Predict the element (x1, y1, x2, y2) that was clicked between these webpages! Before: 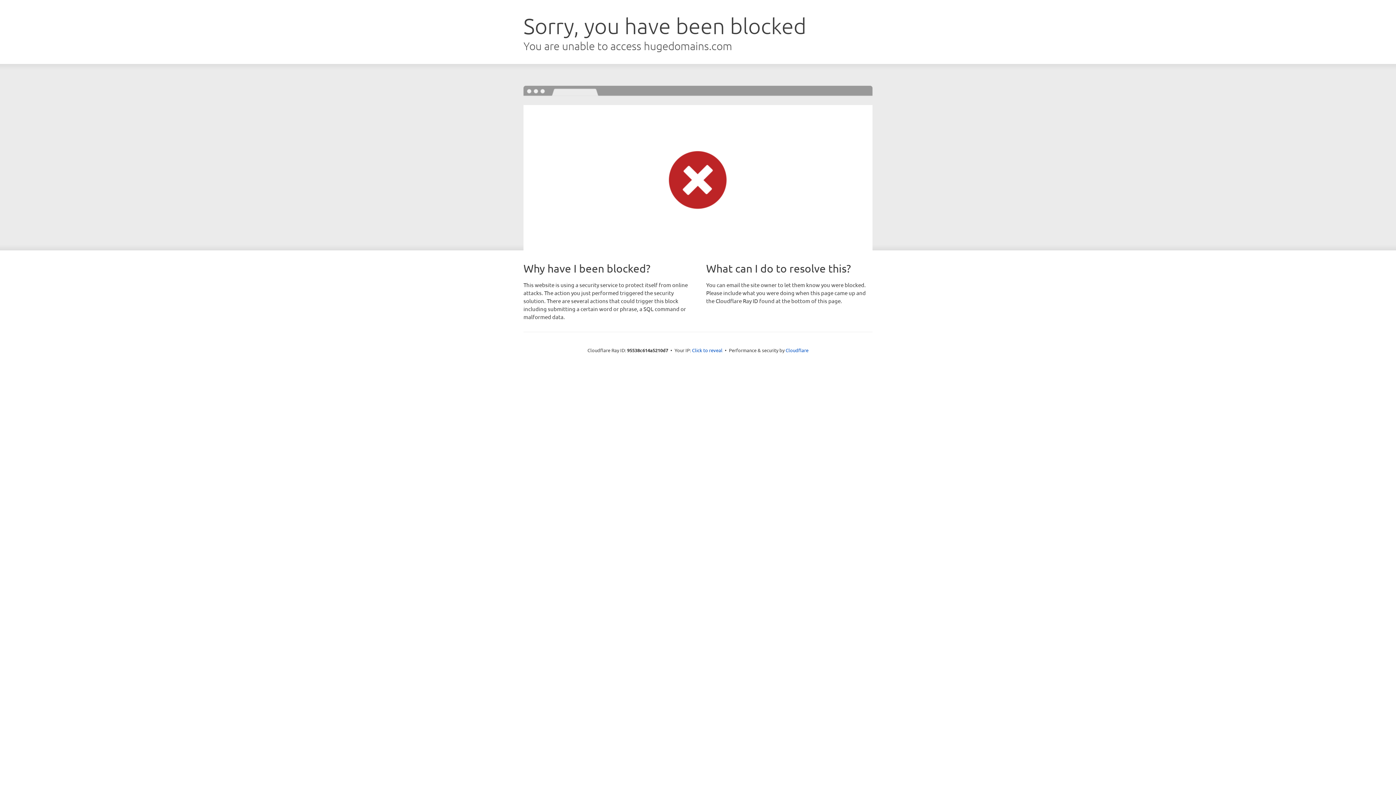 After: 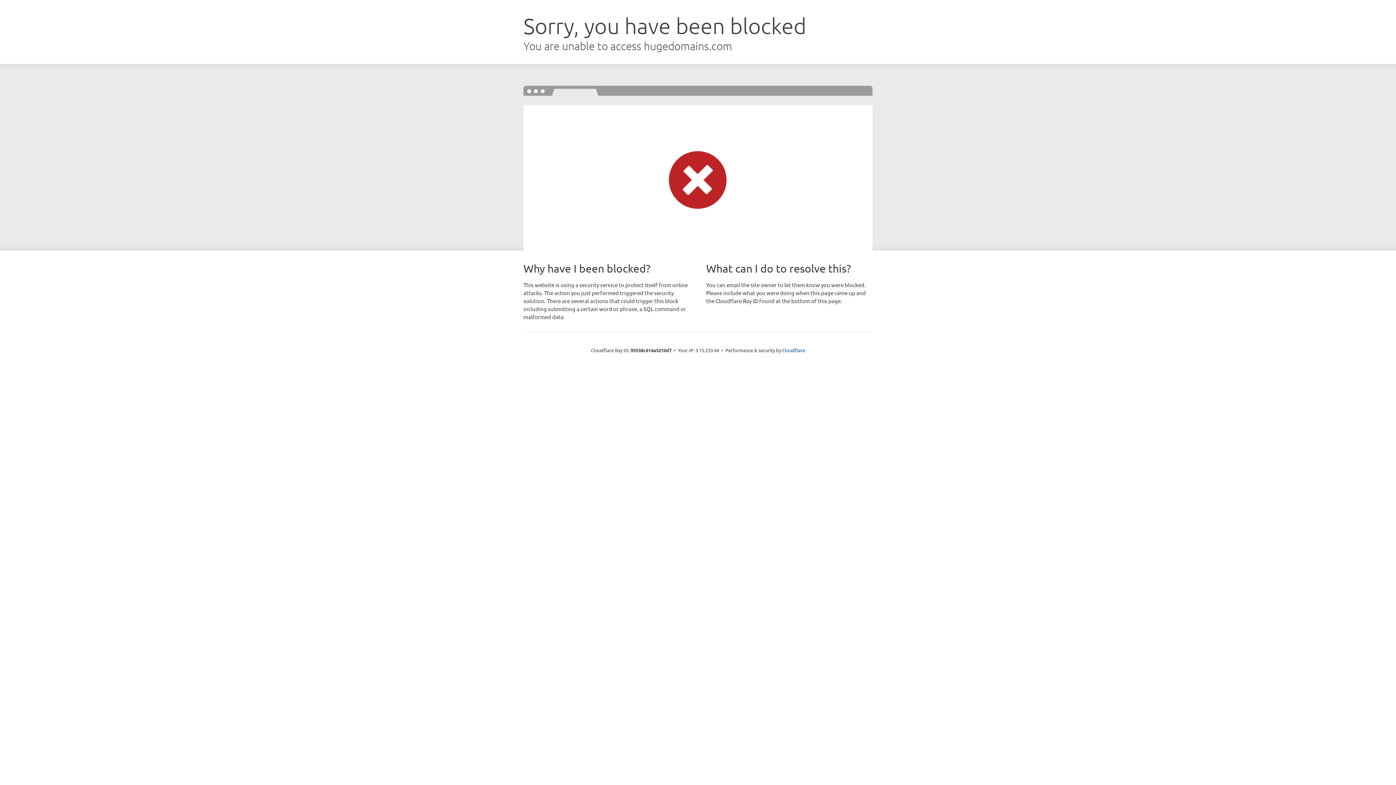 Action: label: Click to reveal bbox: (692, 346, 722, 353)